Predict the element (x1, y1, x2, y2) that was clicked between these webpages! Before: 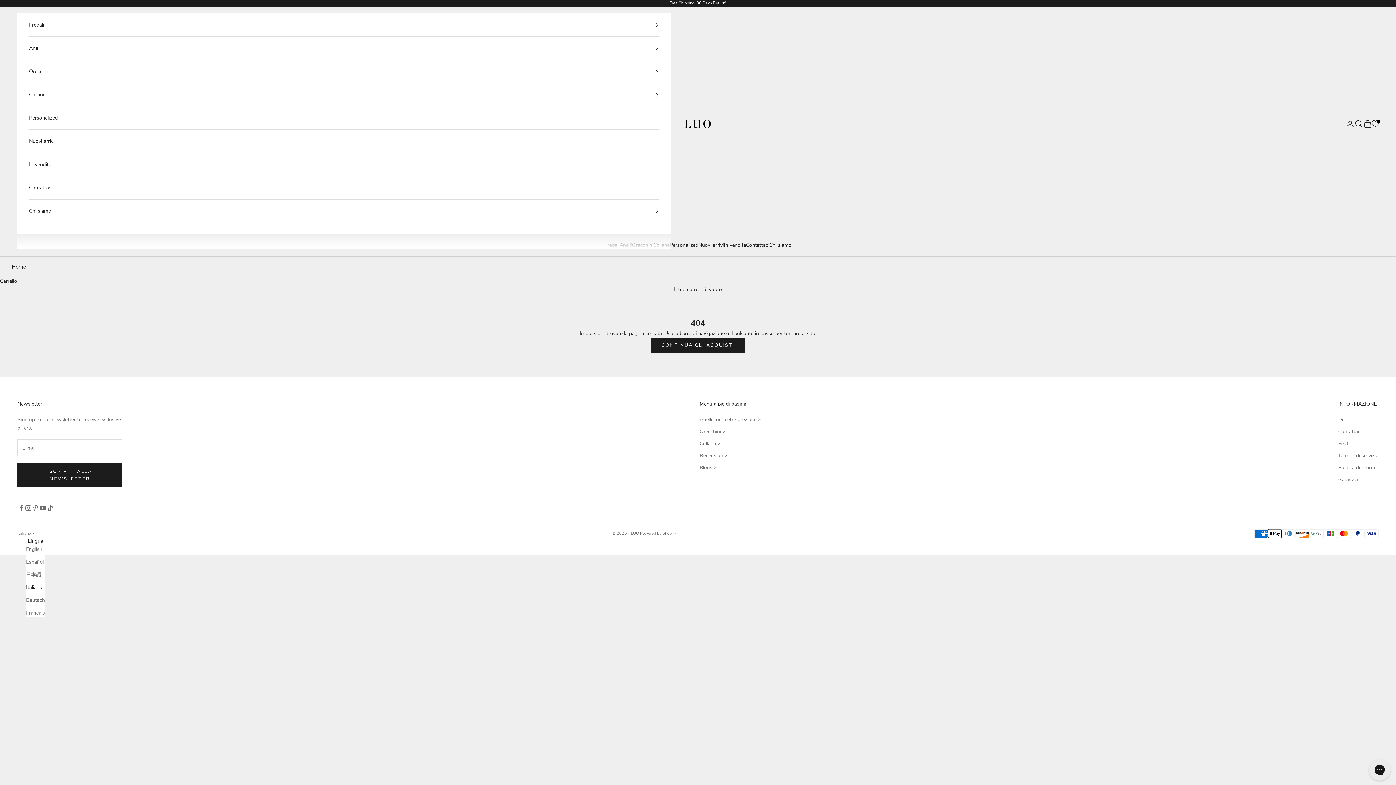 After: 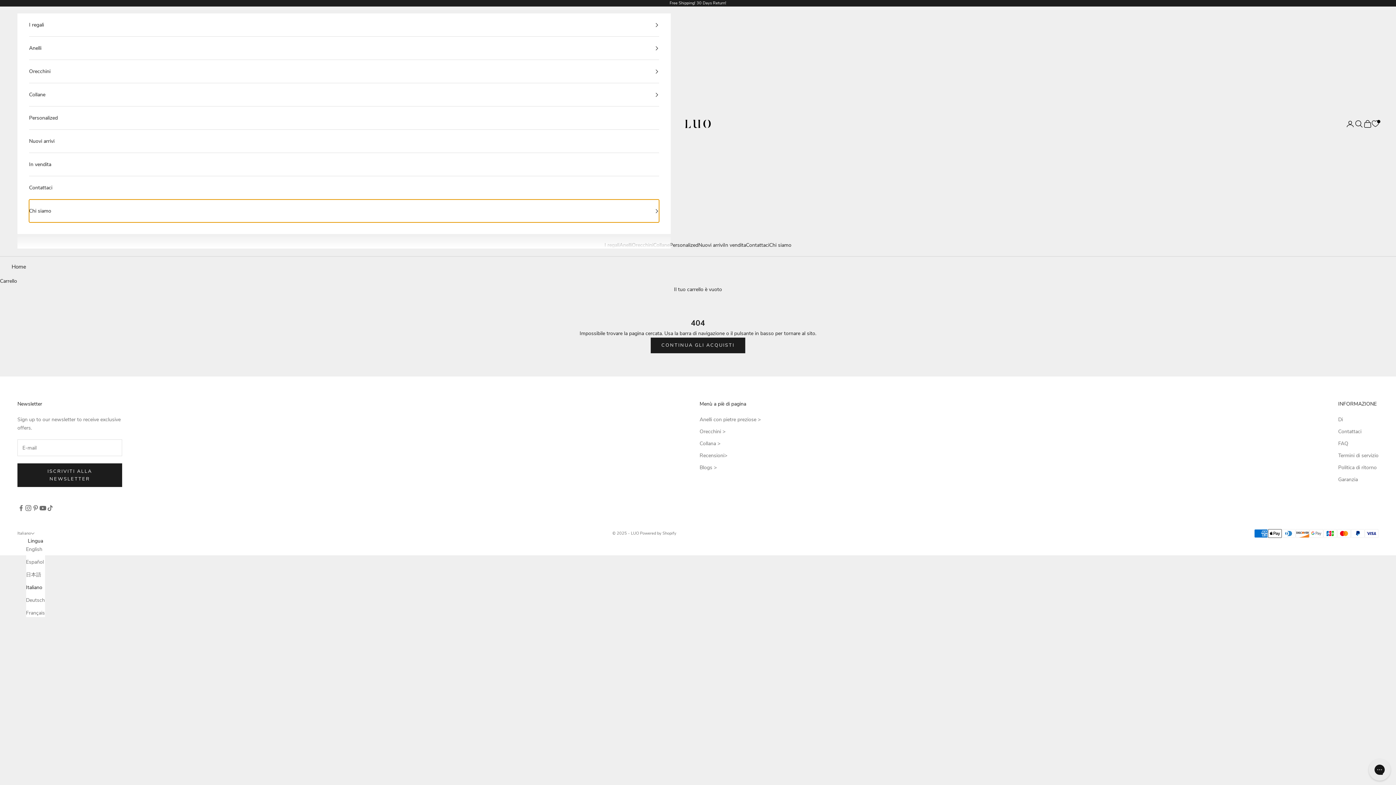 Action: bbox: (29, 199, 659, 222) label: Chi siamo